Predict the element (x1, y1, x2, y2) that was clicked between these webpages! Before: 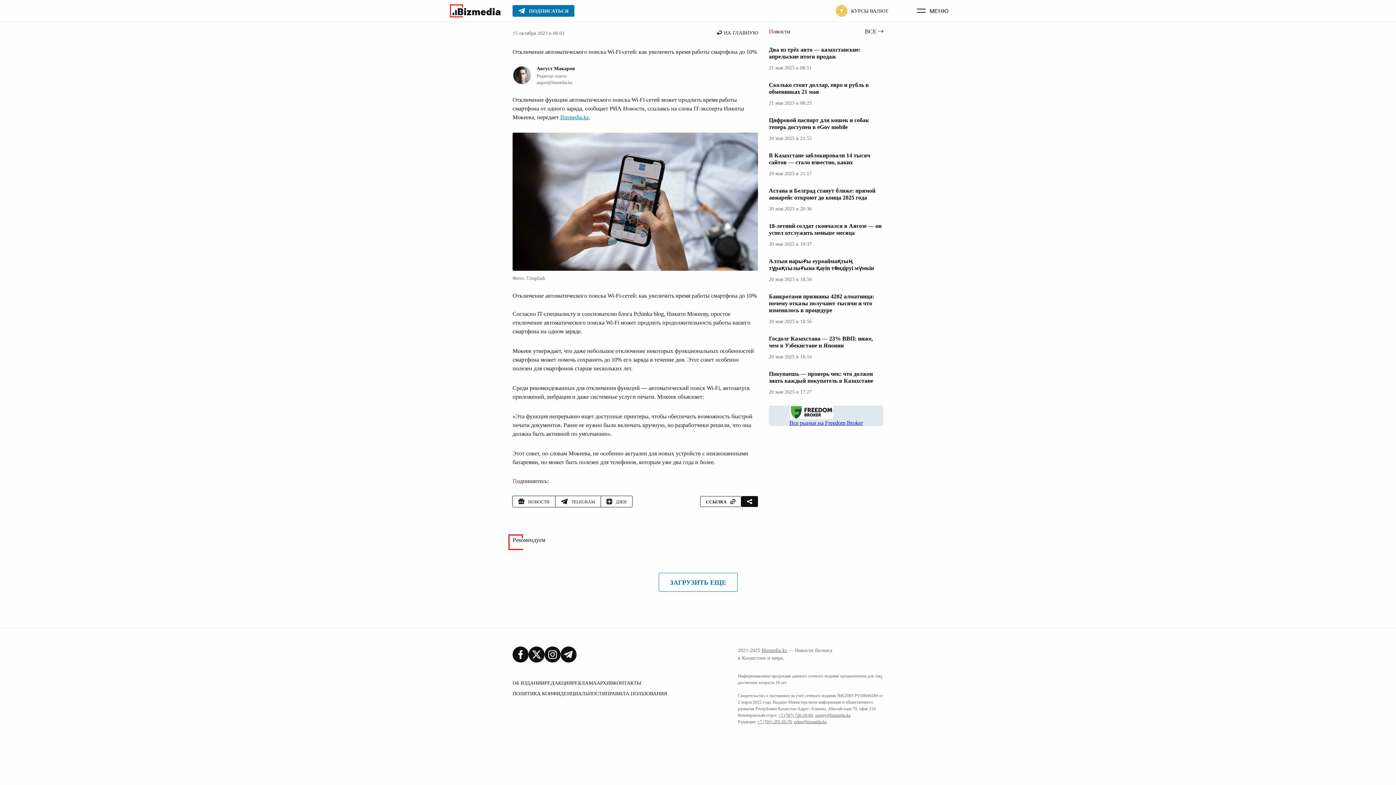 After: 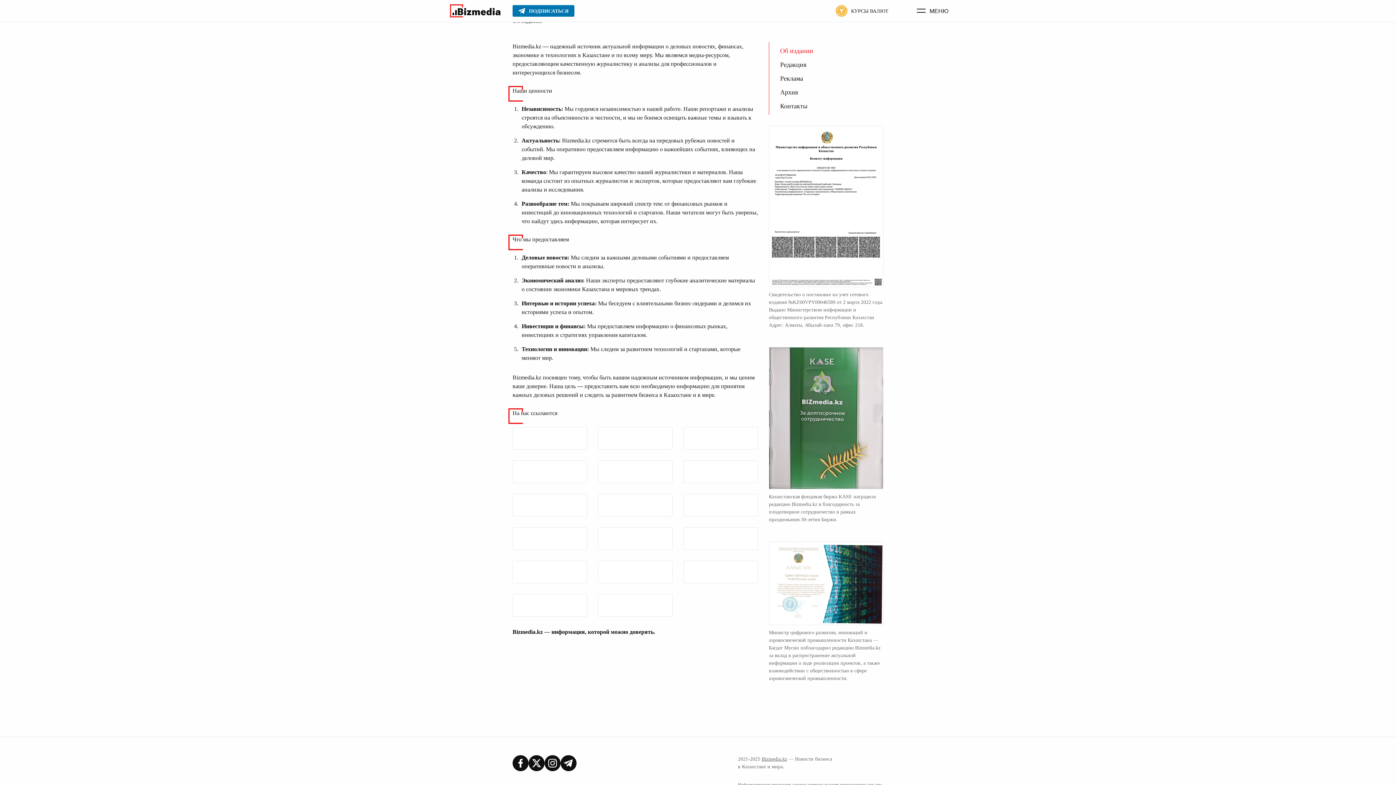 Action: label: ОБ ИЗДАНИИ bbox: (512, 680, 544, 686)